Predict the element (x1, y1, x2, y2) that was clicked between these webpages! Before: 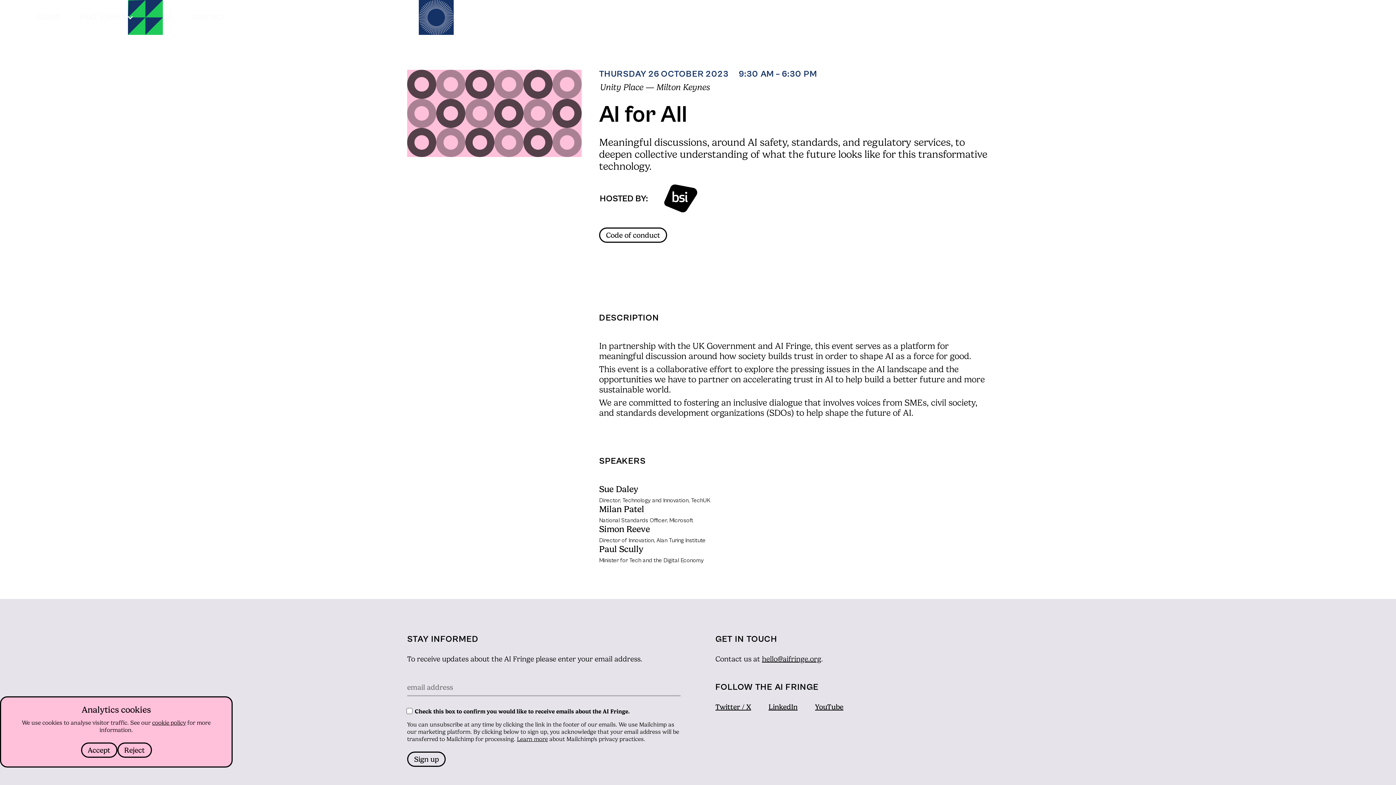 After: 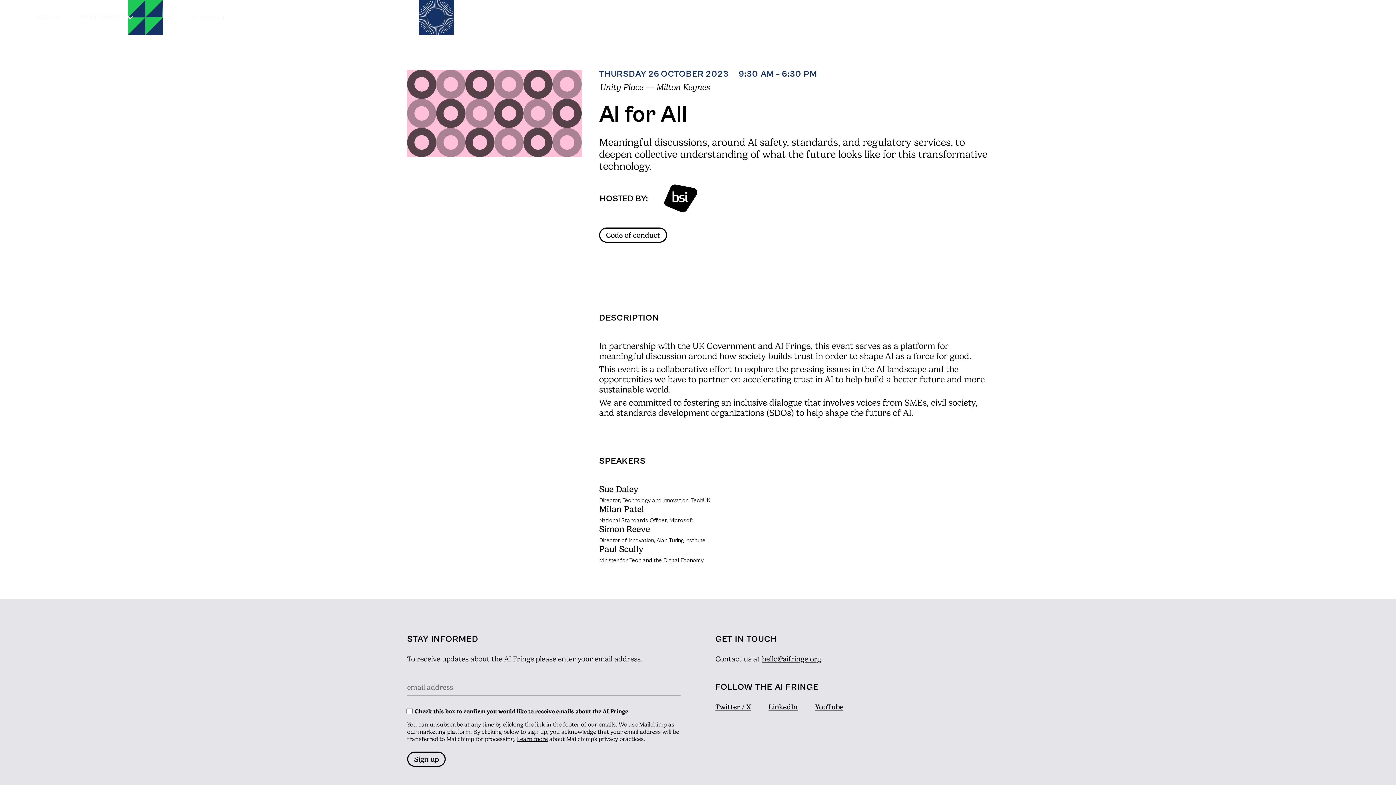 Action: bbox: (117, 742, 151, 758) label: Reject